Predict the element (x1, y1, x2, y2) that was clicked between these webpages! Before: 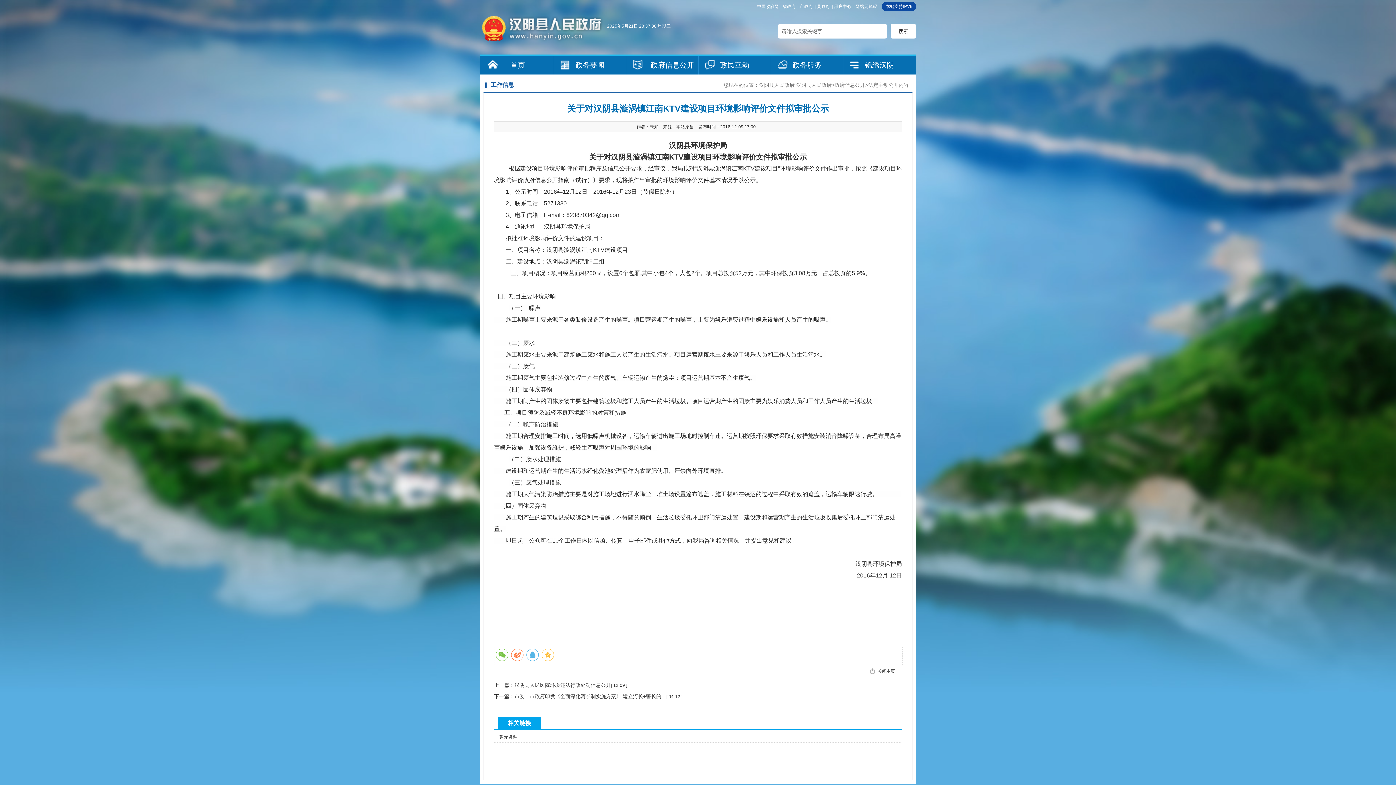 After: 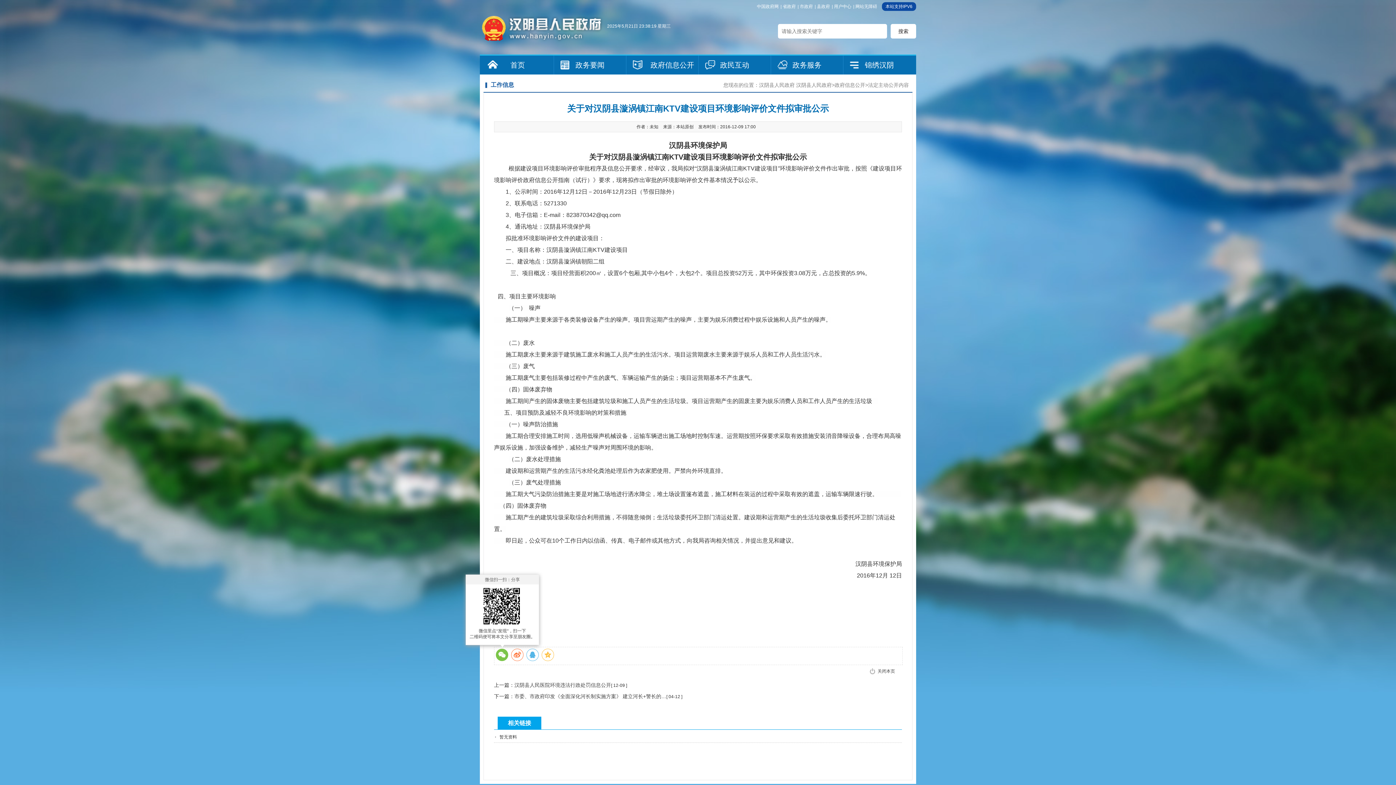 Action: bbox: (496, 649, 508, 661)